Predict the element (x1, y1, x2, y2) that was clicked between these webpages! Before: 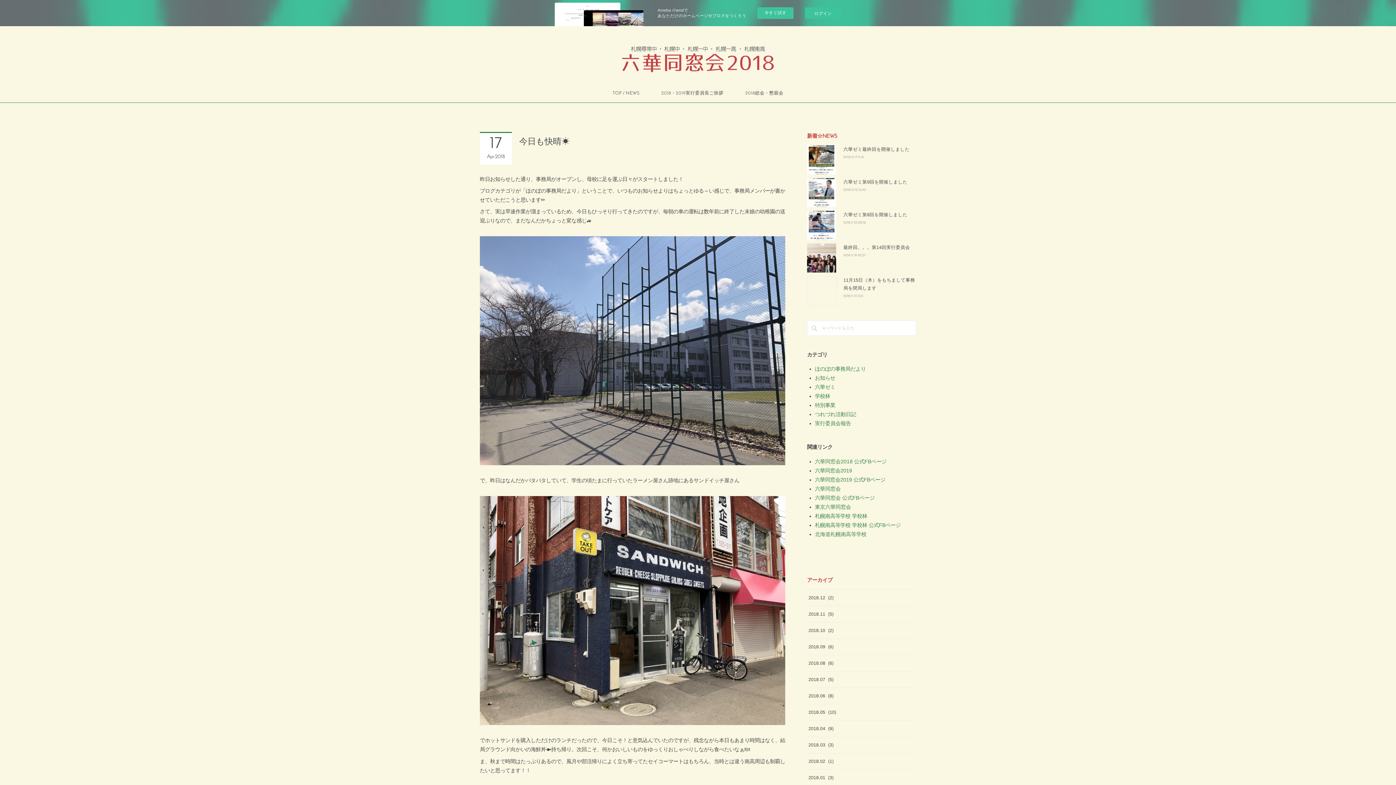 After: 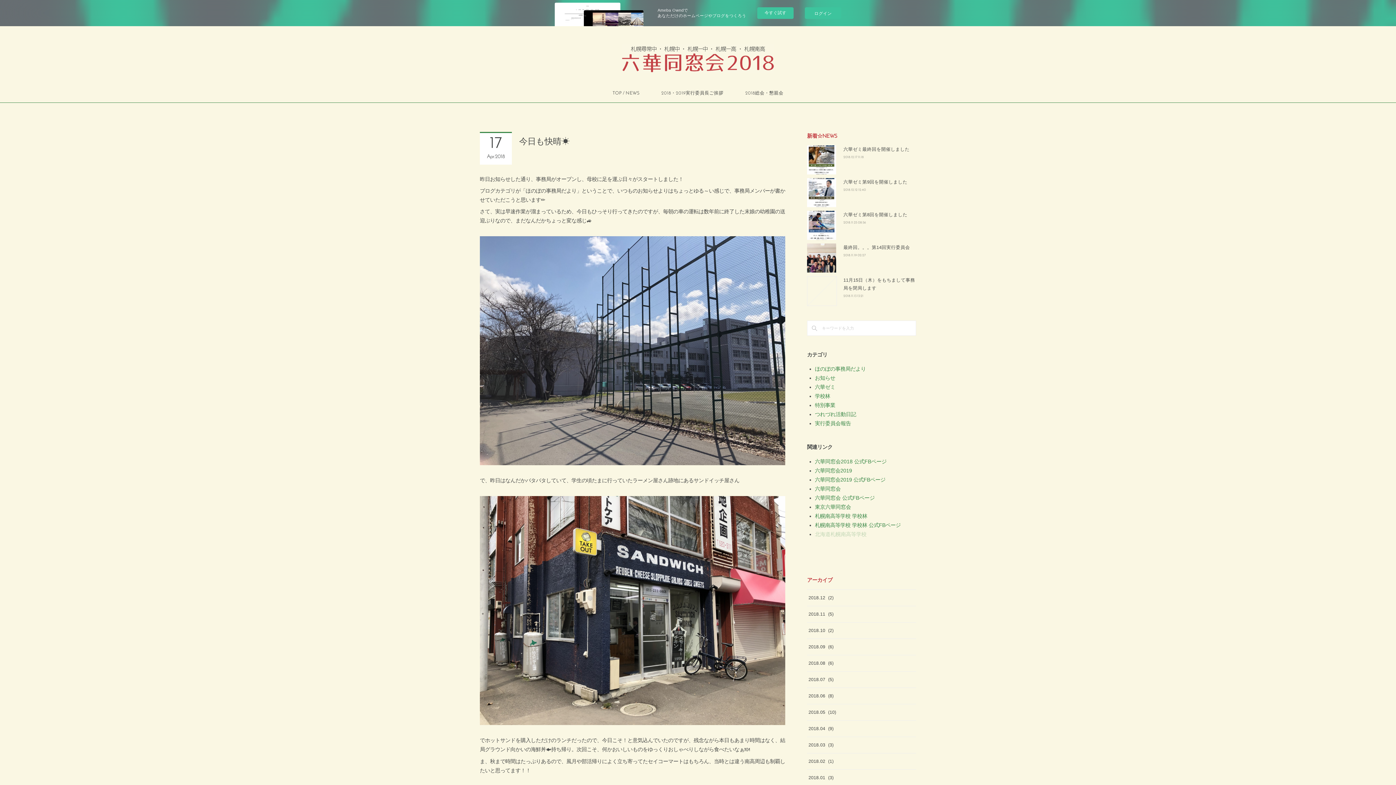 Action: bbox: (815, 531, 866, 537) label: 北海道札幌南高等学校